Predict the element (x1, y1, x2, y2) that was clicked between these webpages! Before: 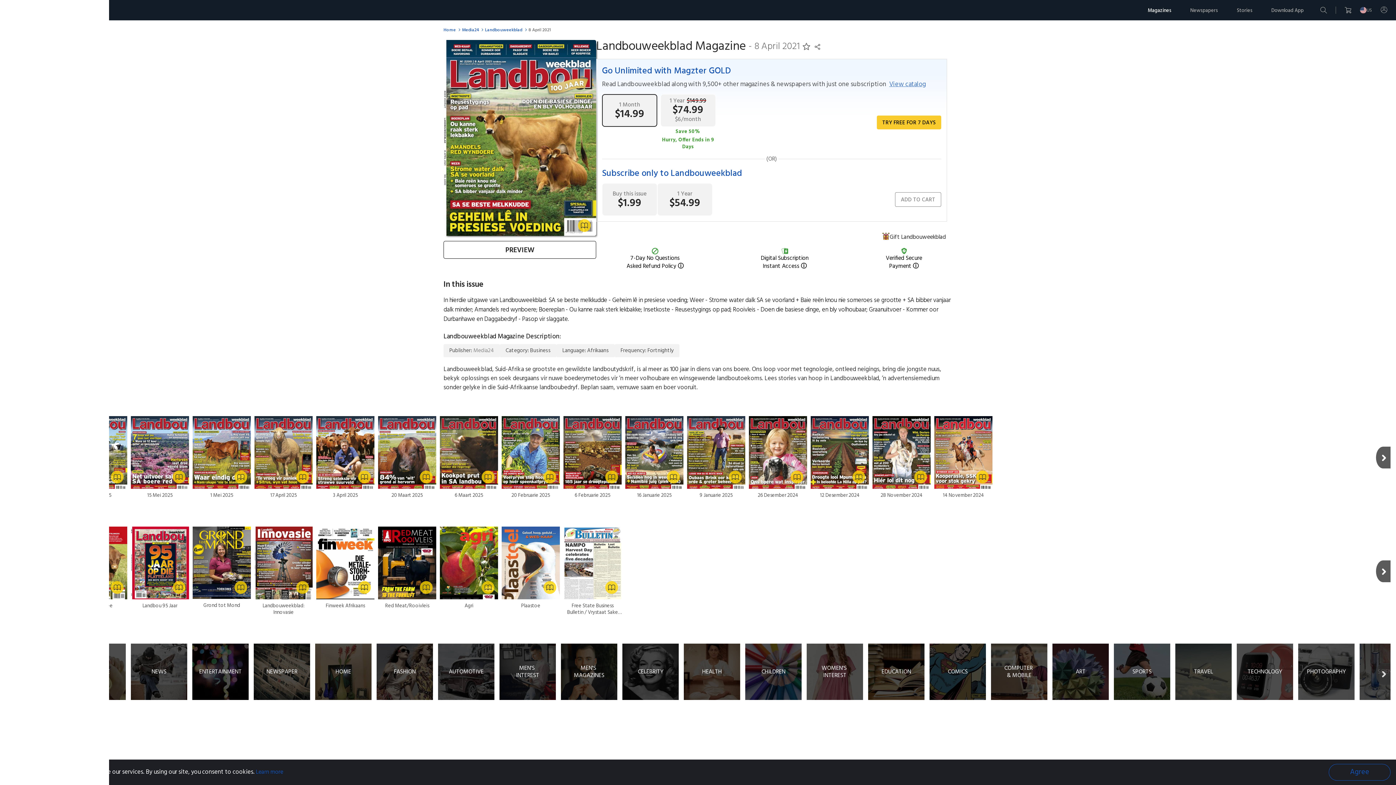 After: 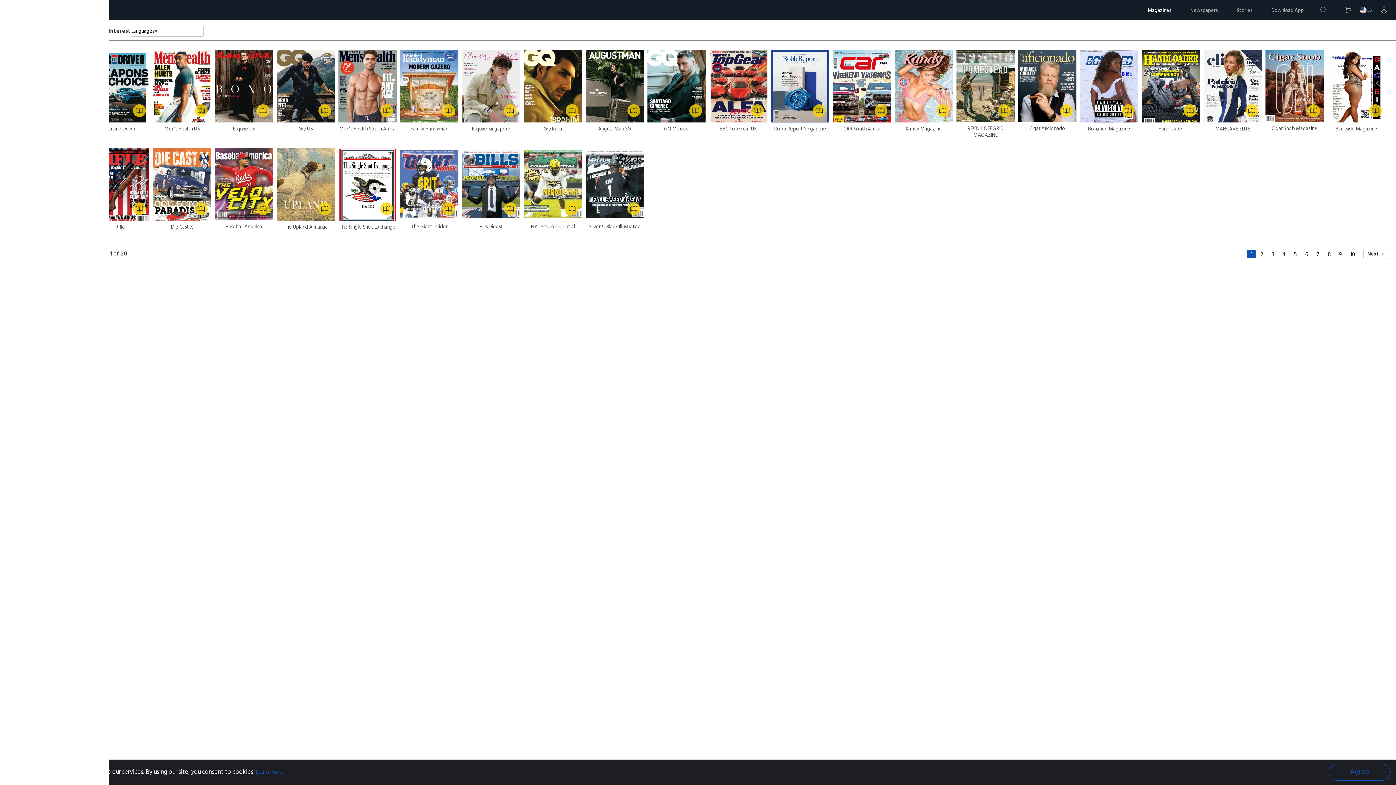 Action: bbox: (499, 644, 556, 700) label: MEN'S INTEREST